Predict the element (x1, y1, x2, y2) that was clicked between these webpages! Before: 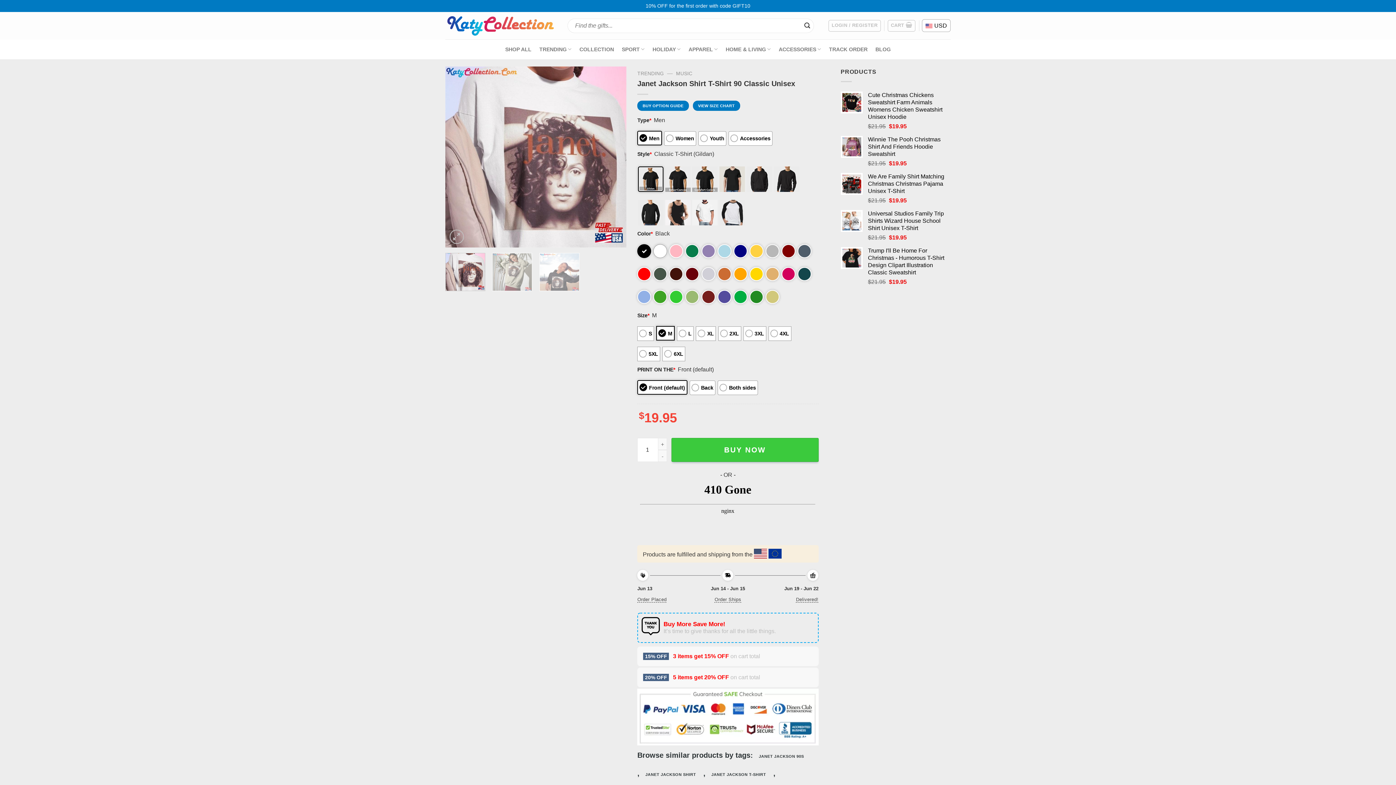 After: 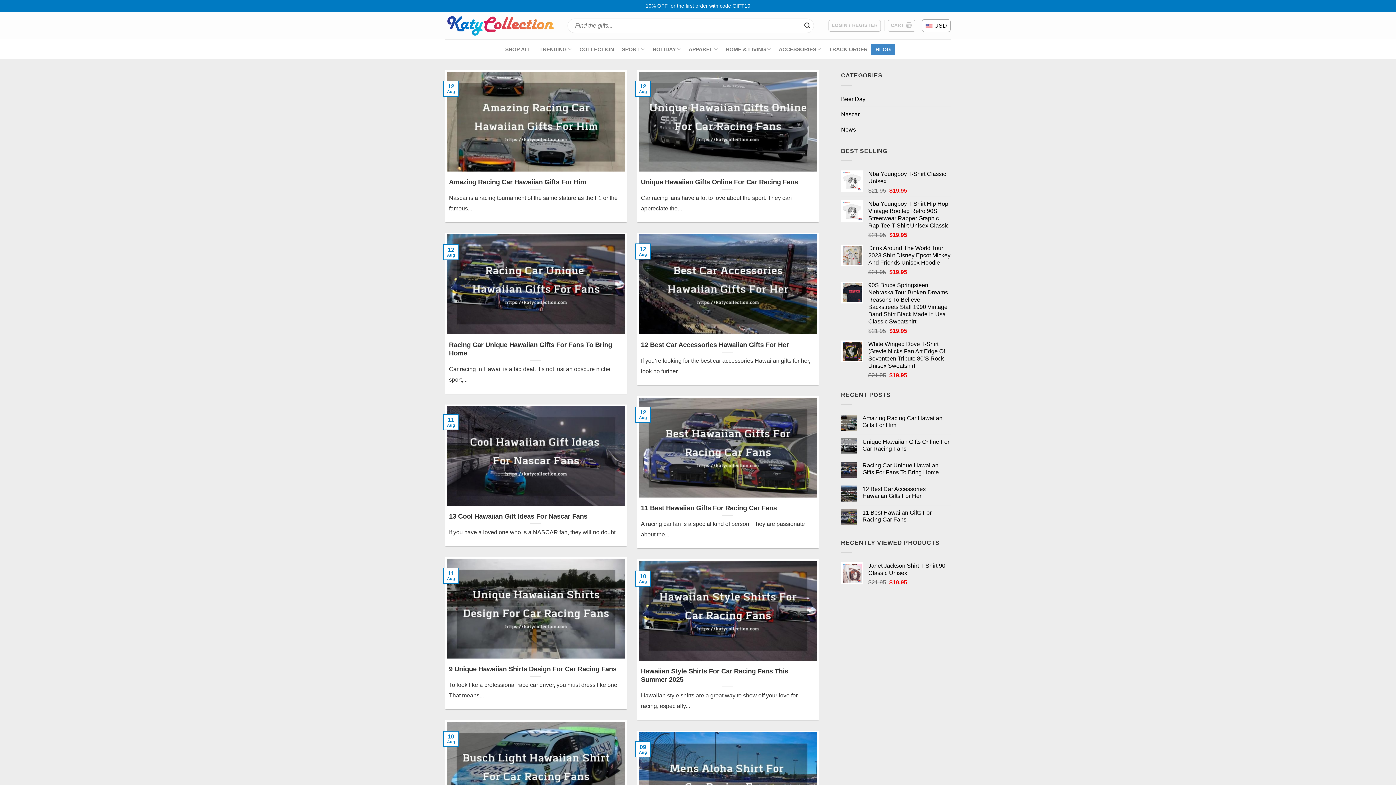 Action: bbox: (871, 43, 894, 55) label: BLOG